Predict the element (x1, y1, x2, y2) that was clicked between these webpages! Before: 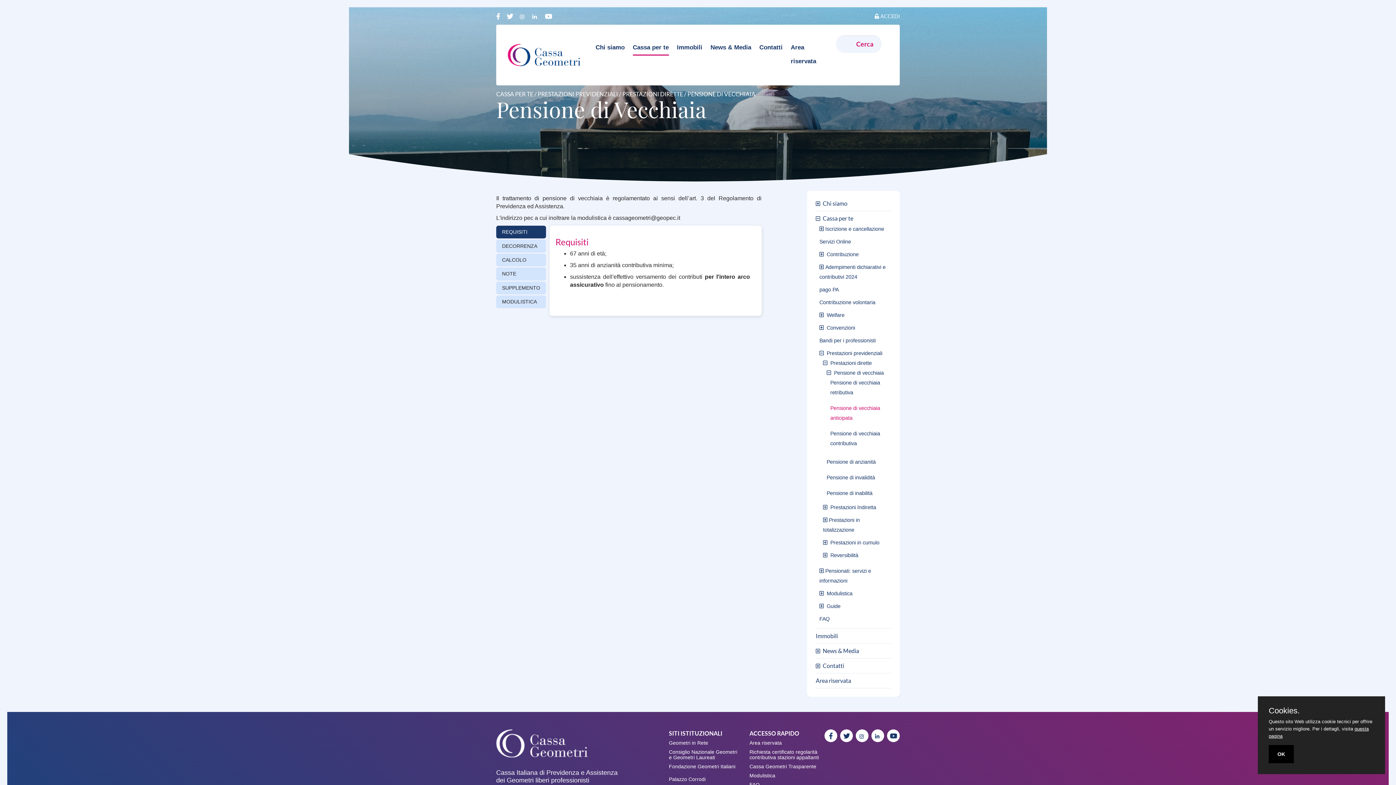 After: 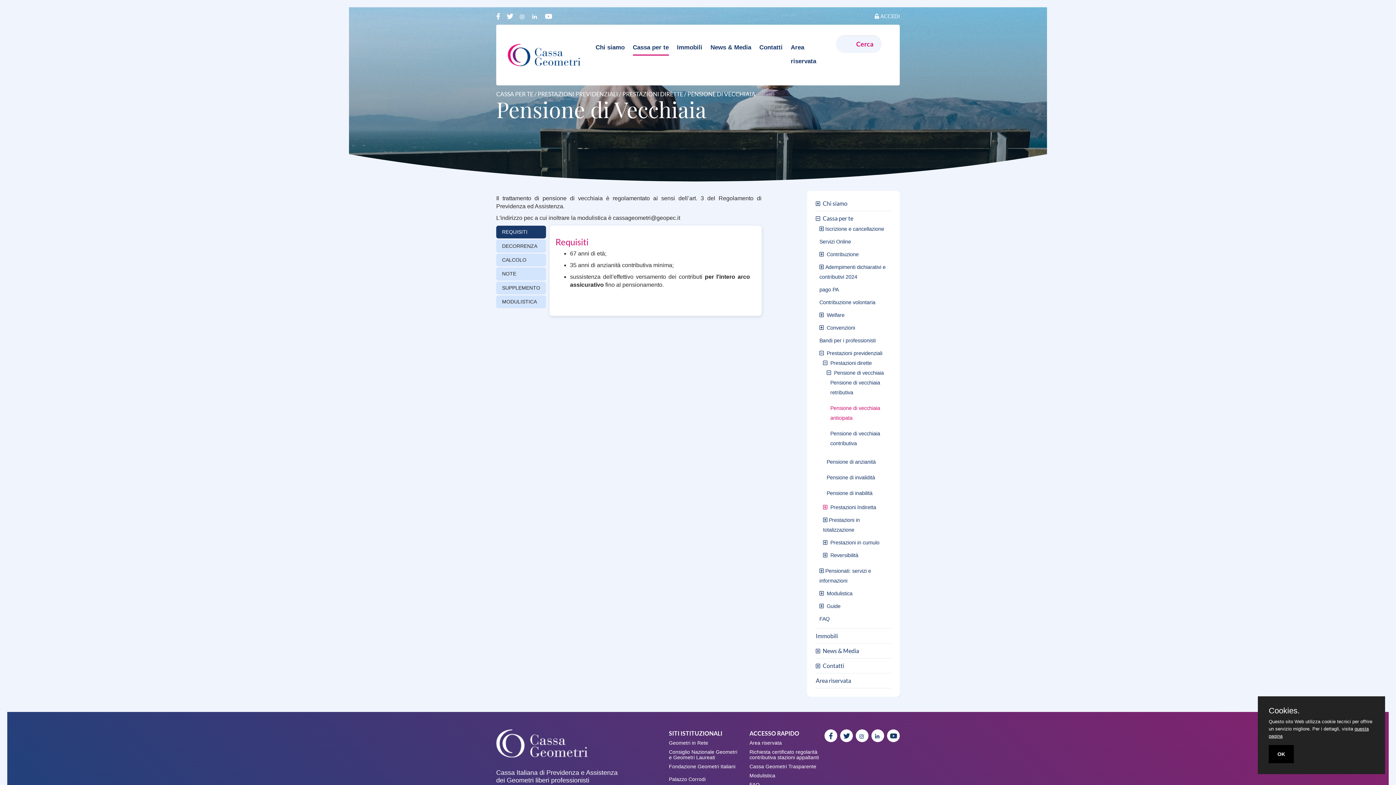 Action: bbox: (823, 504, 829, 510)